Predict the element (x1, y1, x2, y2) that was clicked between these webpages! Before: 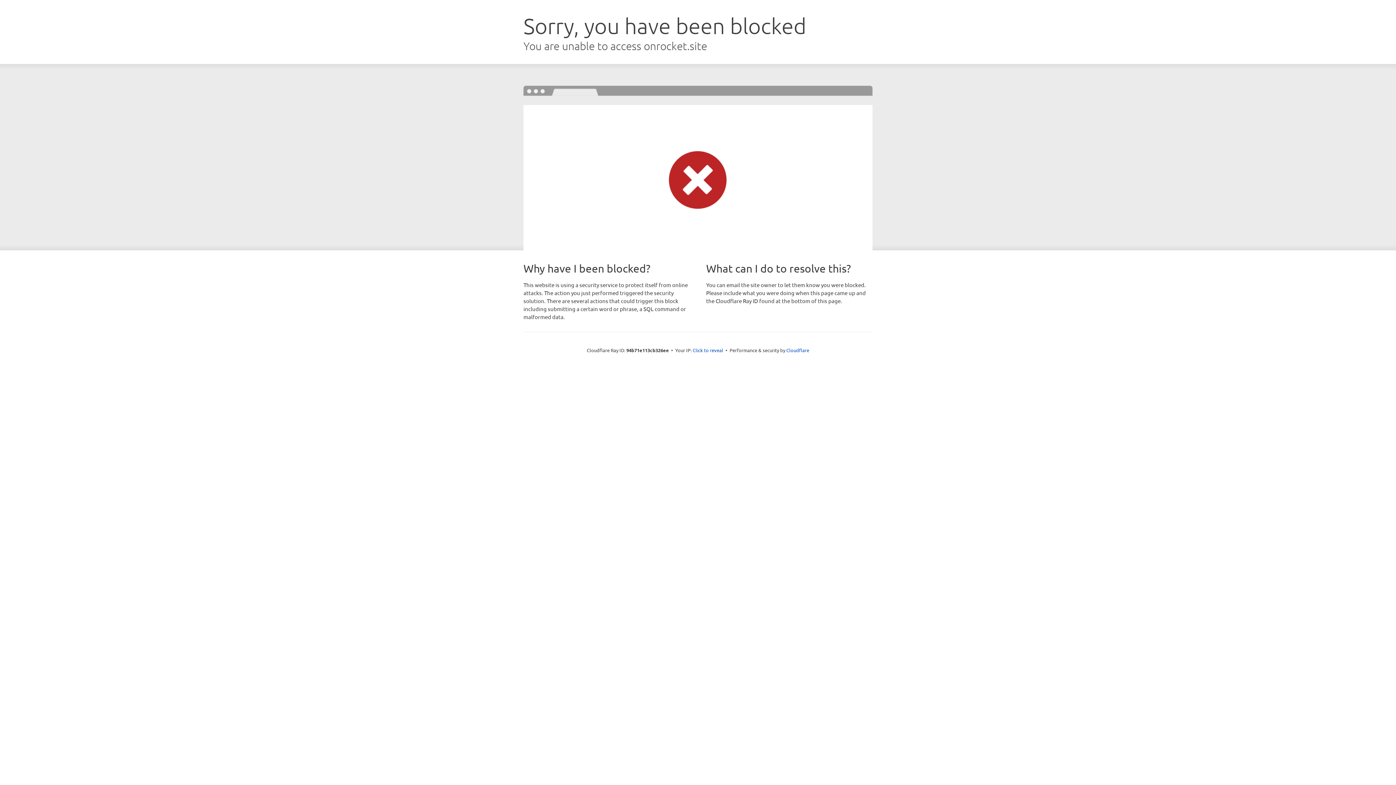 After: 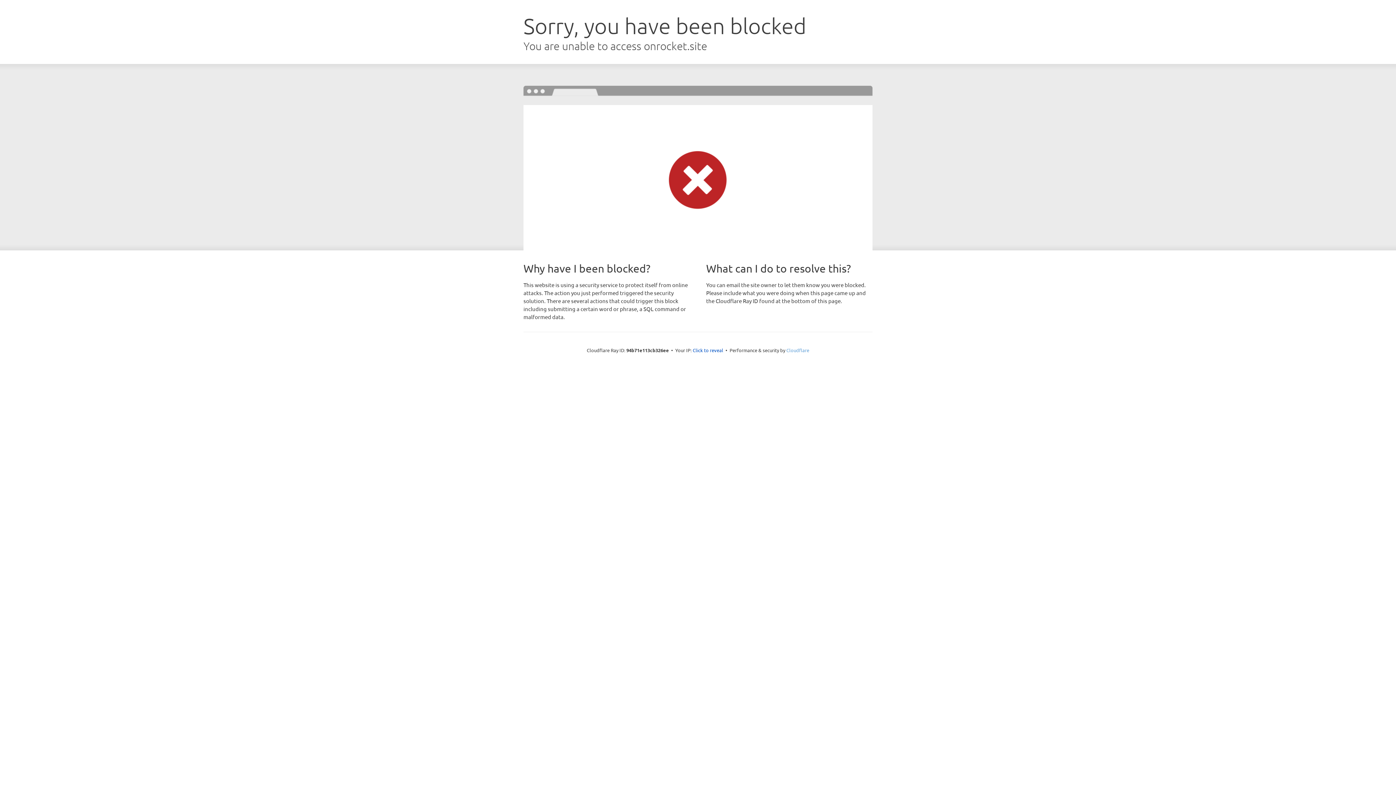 Action: label: Cloudflare bbox: (786, 347, 809, 353)